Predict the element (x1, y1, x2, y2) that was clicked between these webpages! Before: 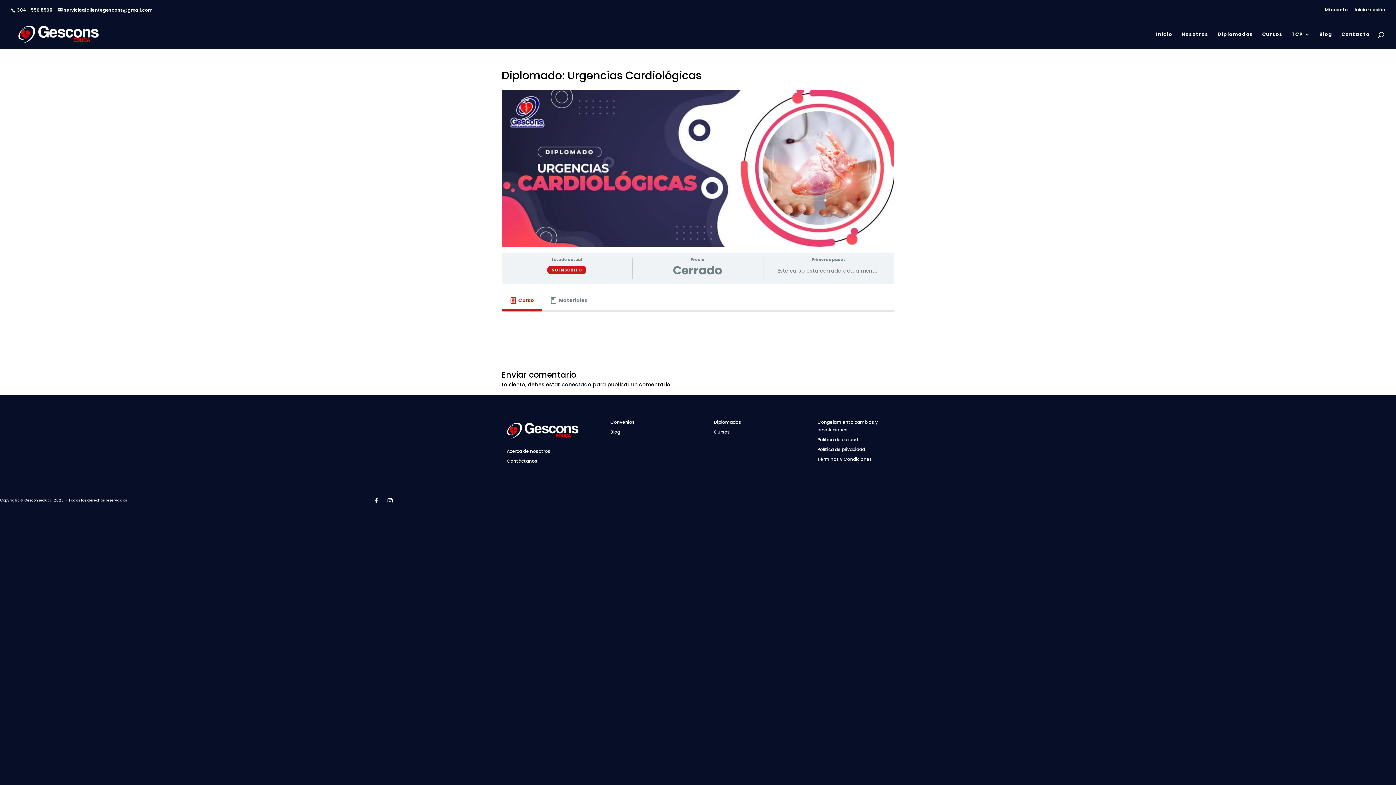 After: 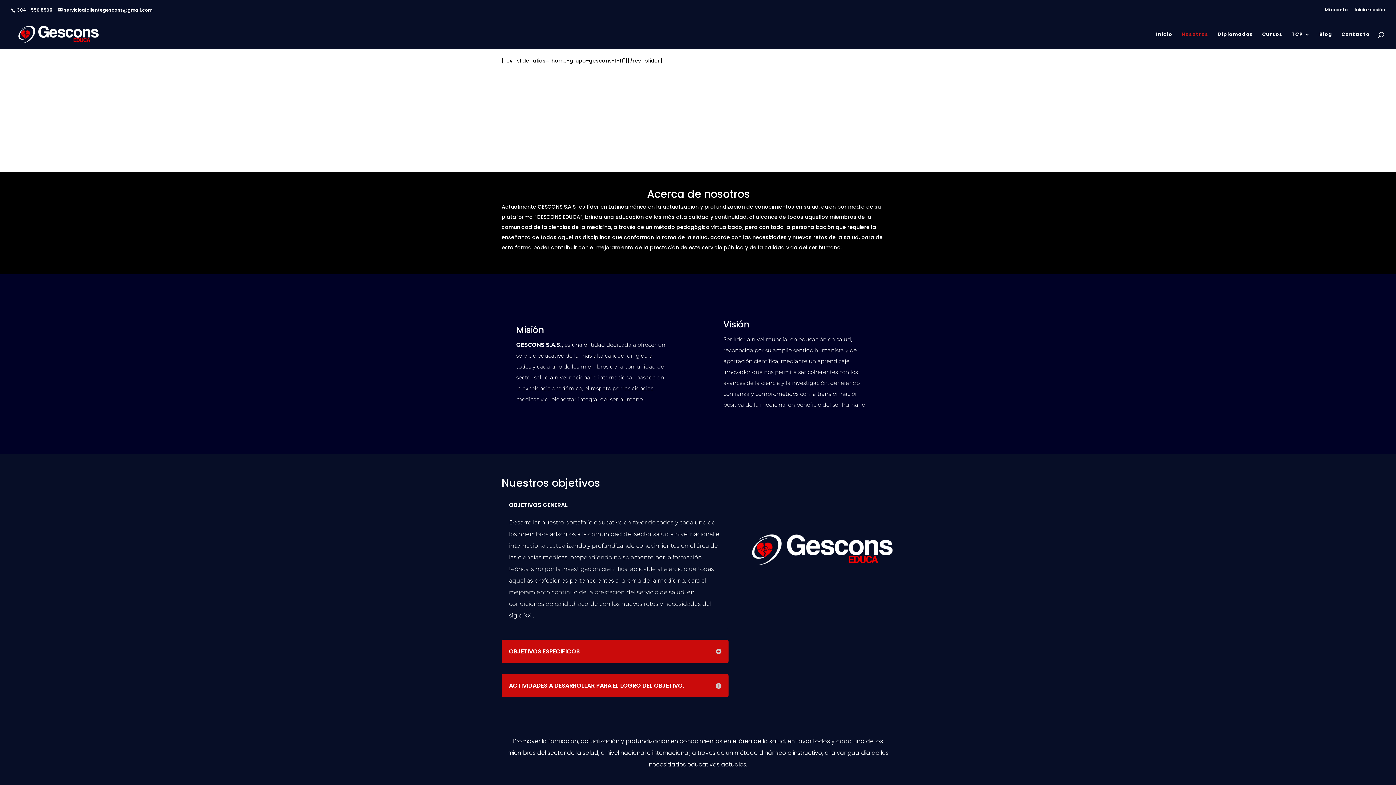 Action: bbox: (1181, 32, 1208, 49) label: Nosotros